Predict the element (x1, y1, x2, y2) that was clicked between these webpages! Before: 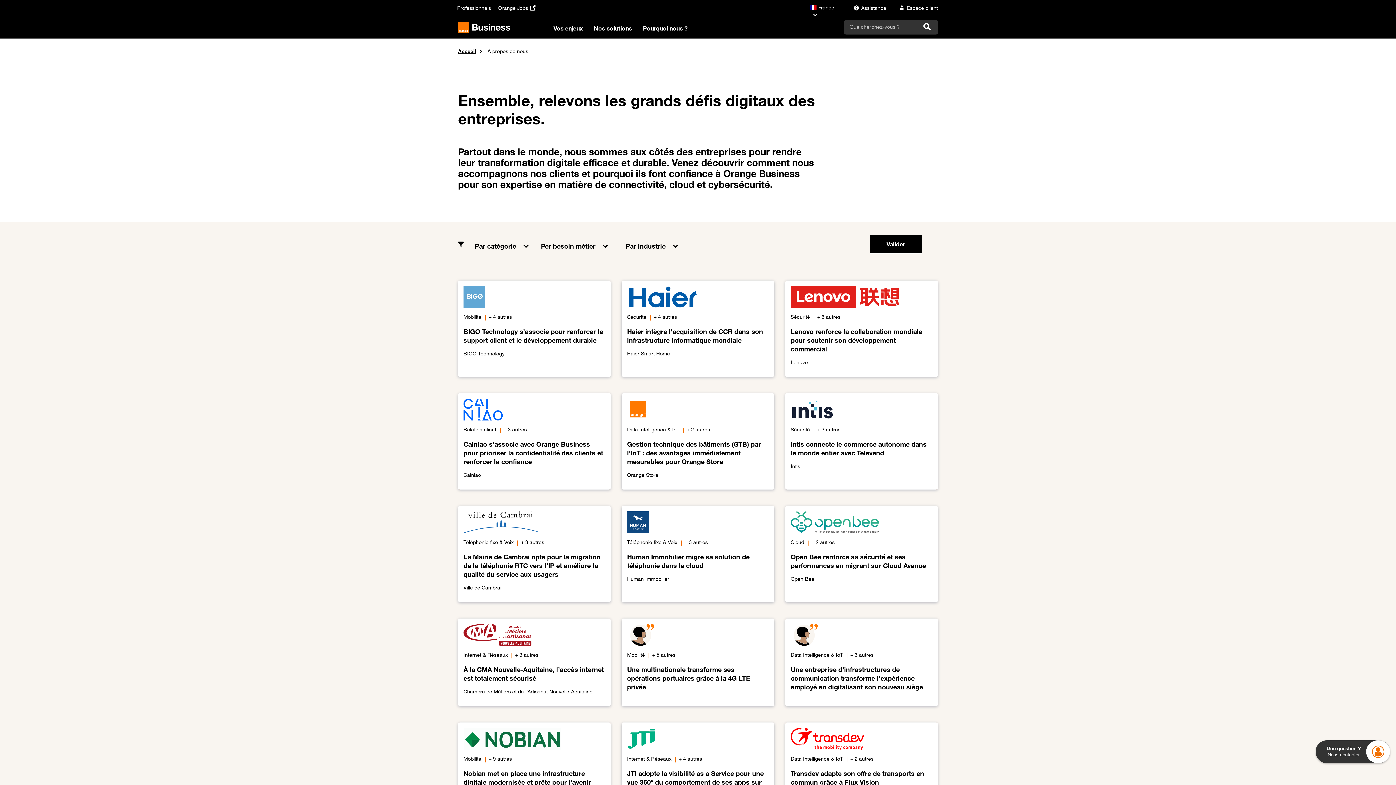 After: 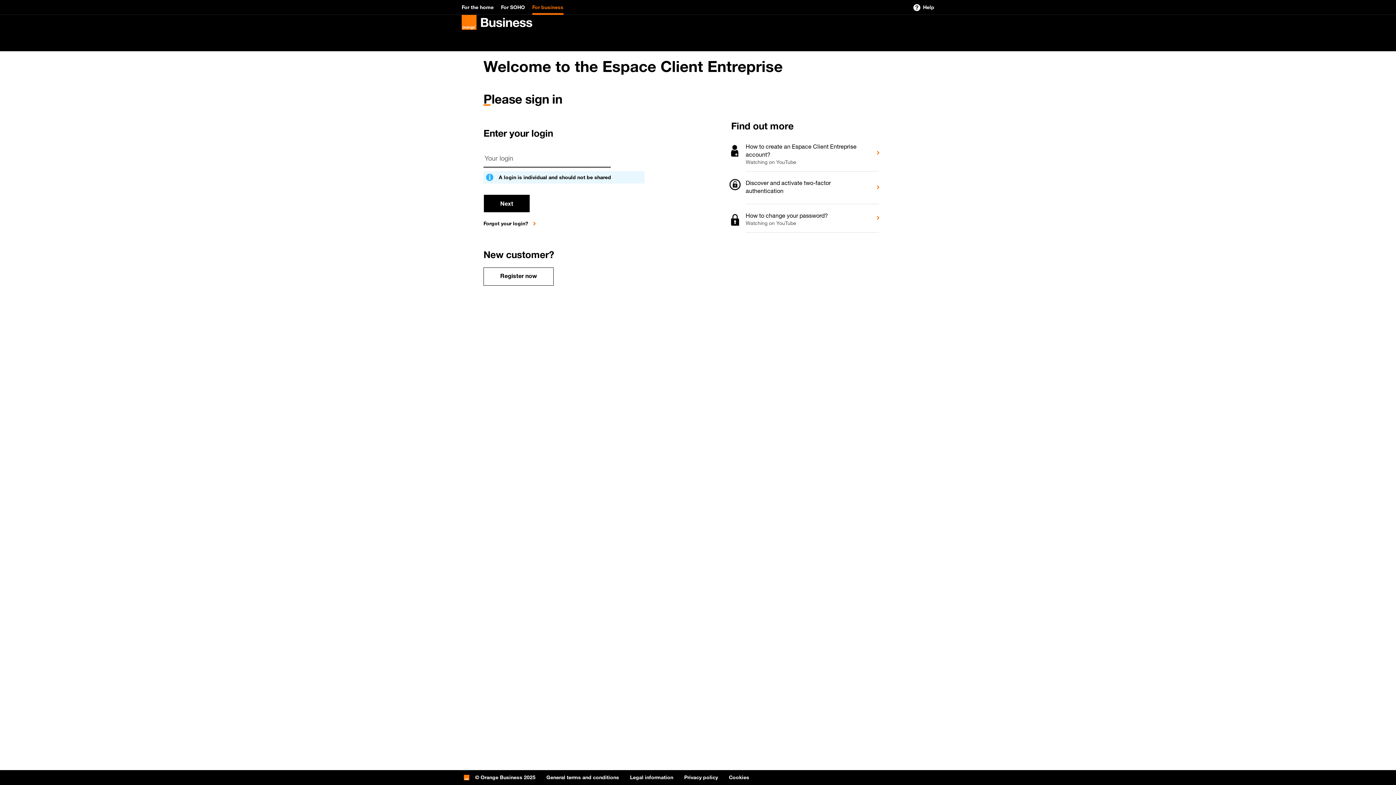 Action: label: Espace client bbox: (897, 4, 938, 11)